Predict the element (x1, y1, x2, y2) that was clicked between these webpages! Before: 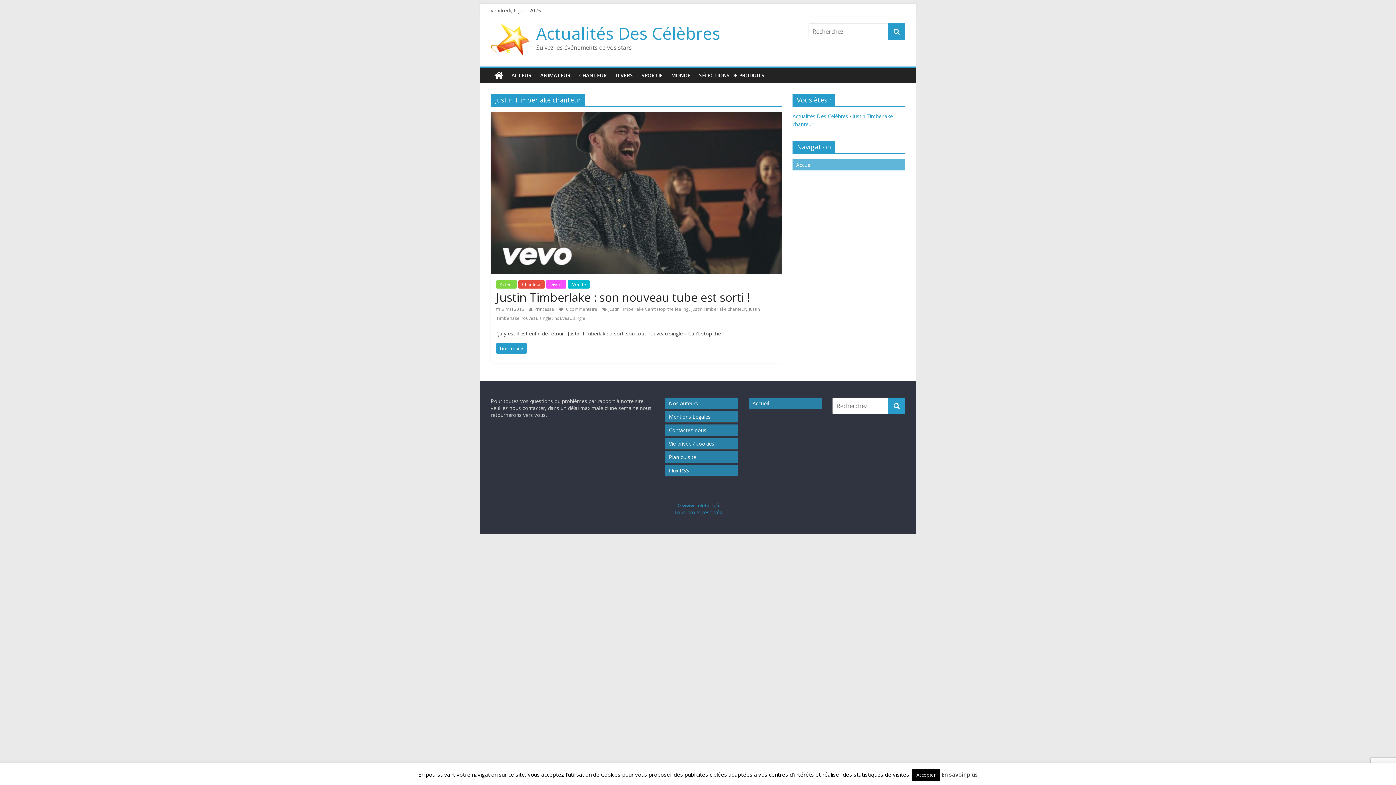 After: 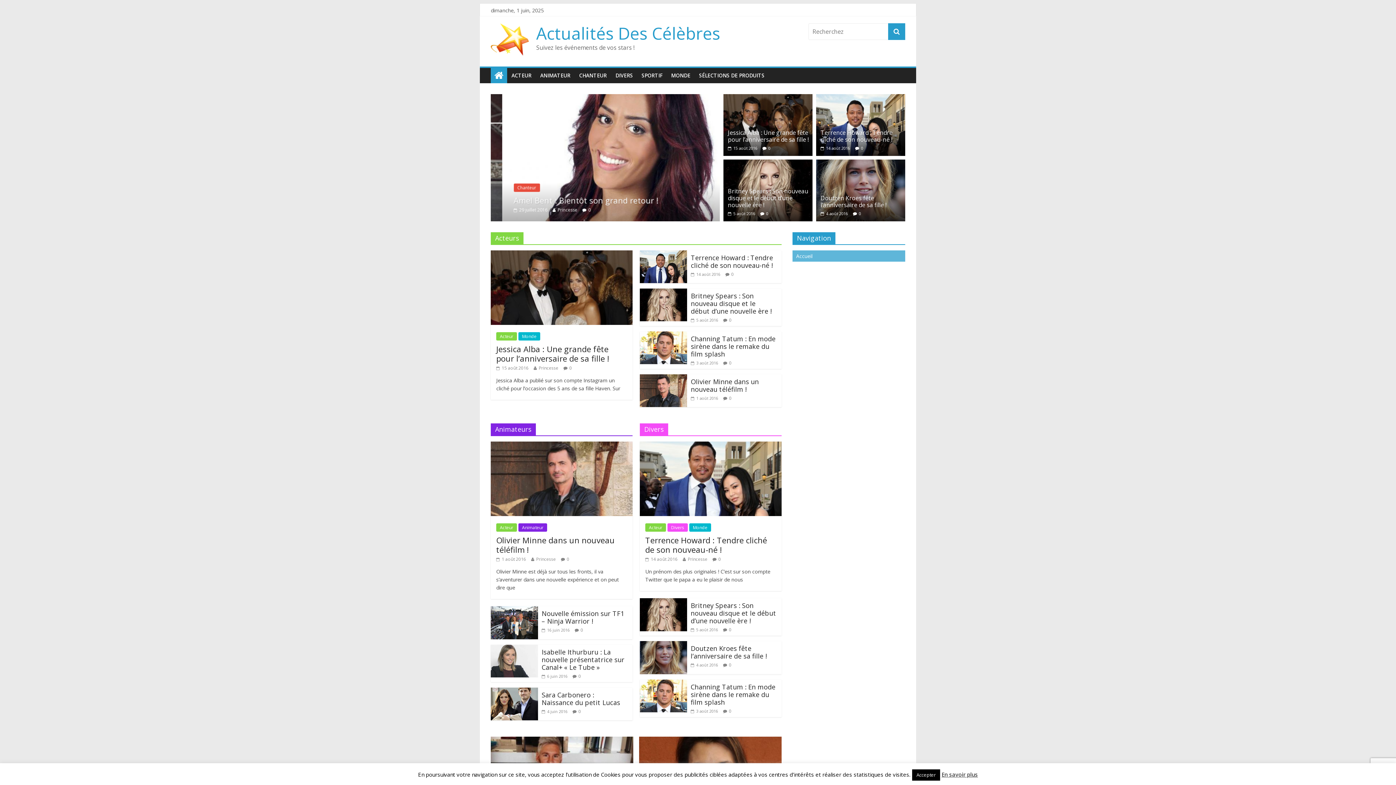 Action: label: Actualités Des Célèbres bbox: (536, 21, 720, 44)